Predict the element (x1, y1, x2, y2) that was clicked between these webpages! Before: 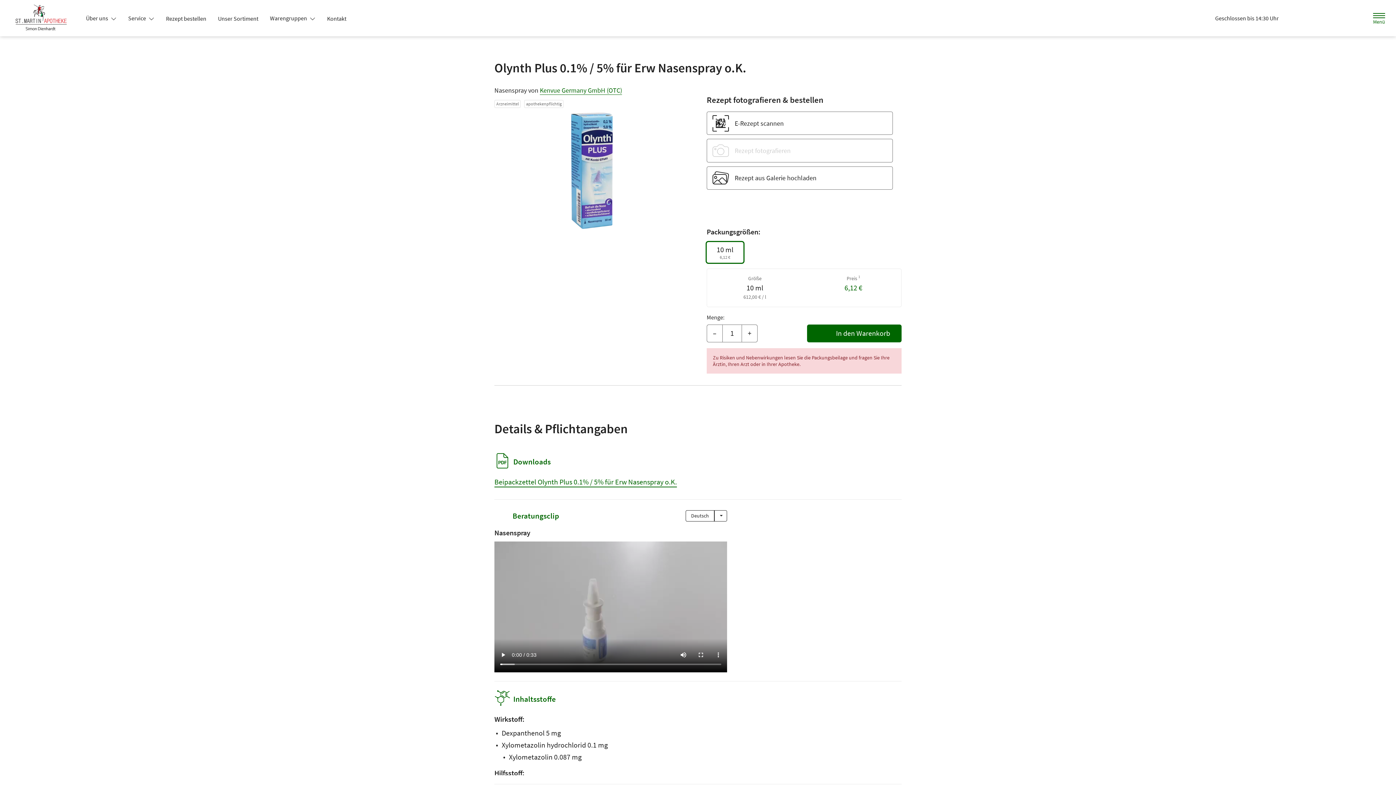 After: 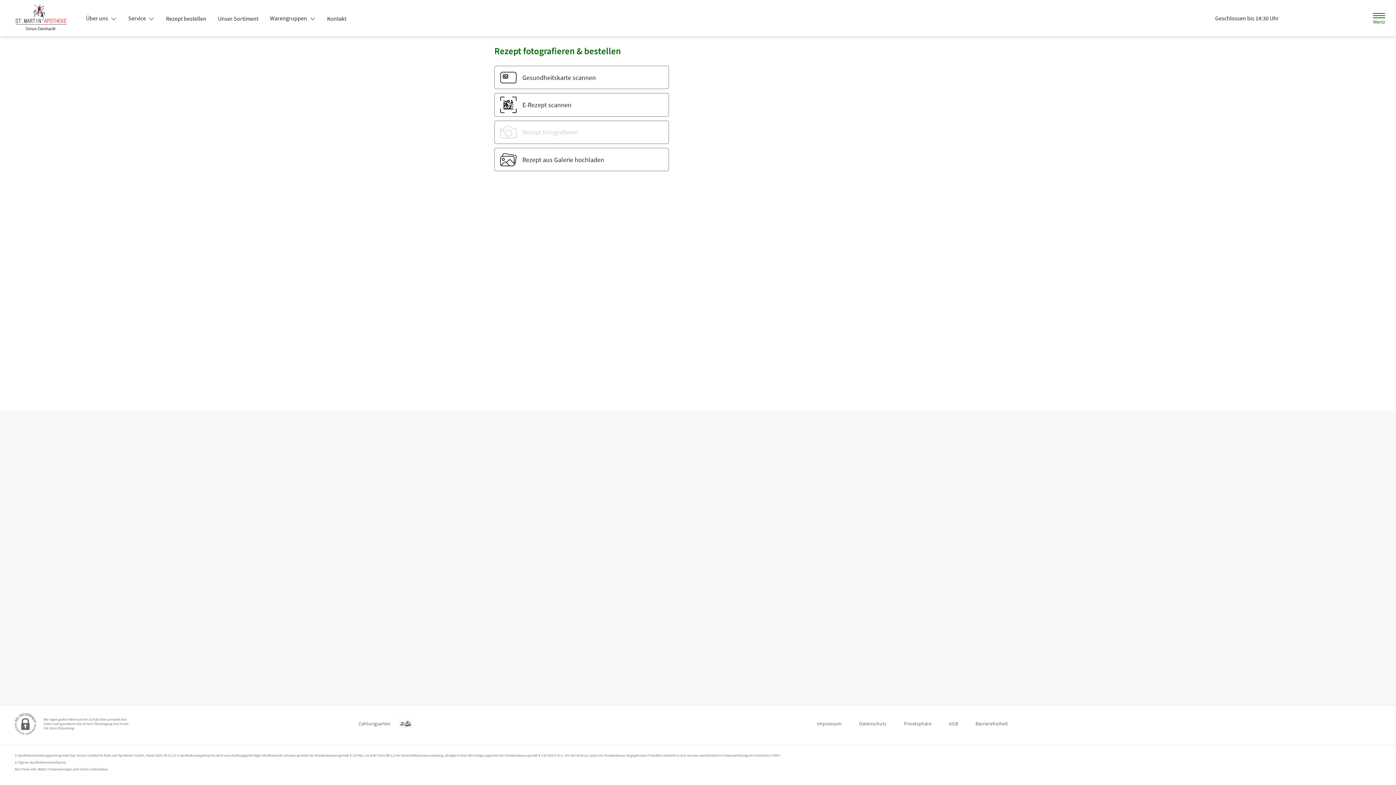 Action: label: Rezept bestellen bbox: (160, 12, 212, 25)